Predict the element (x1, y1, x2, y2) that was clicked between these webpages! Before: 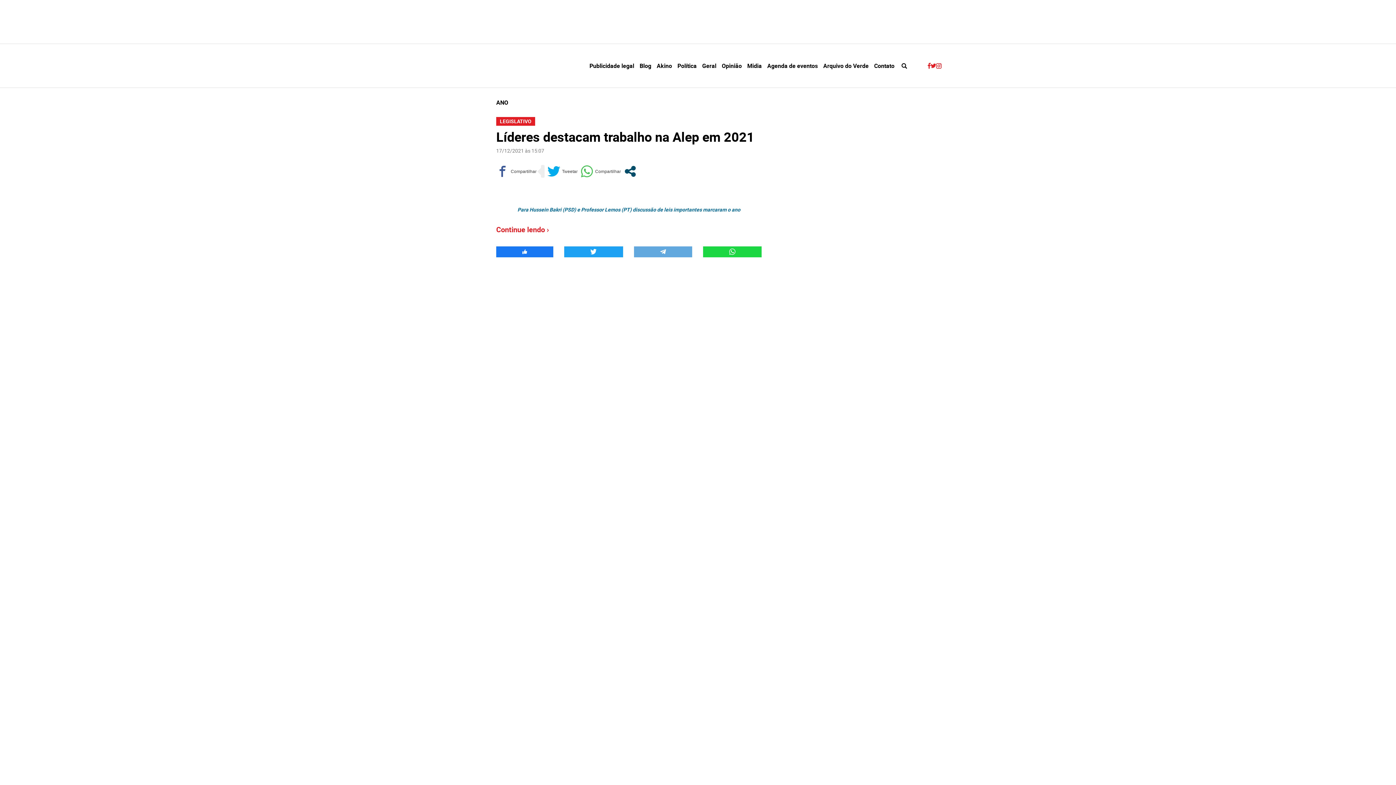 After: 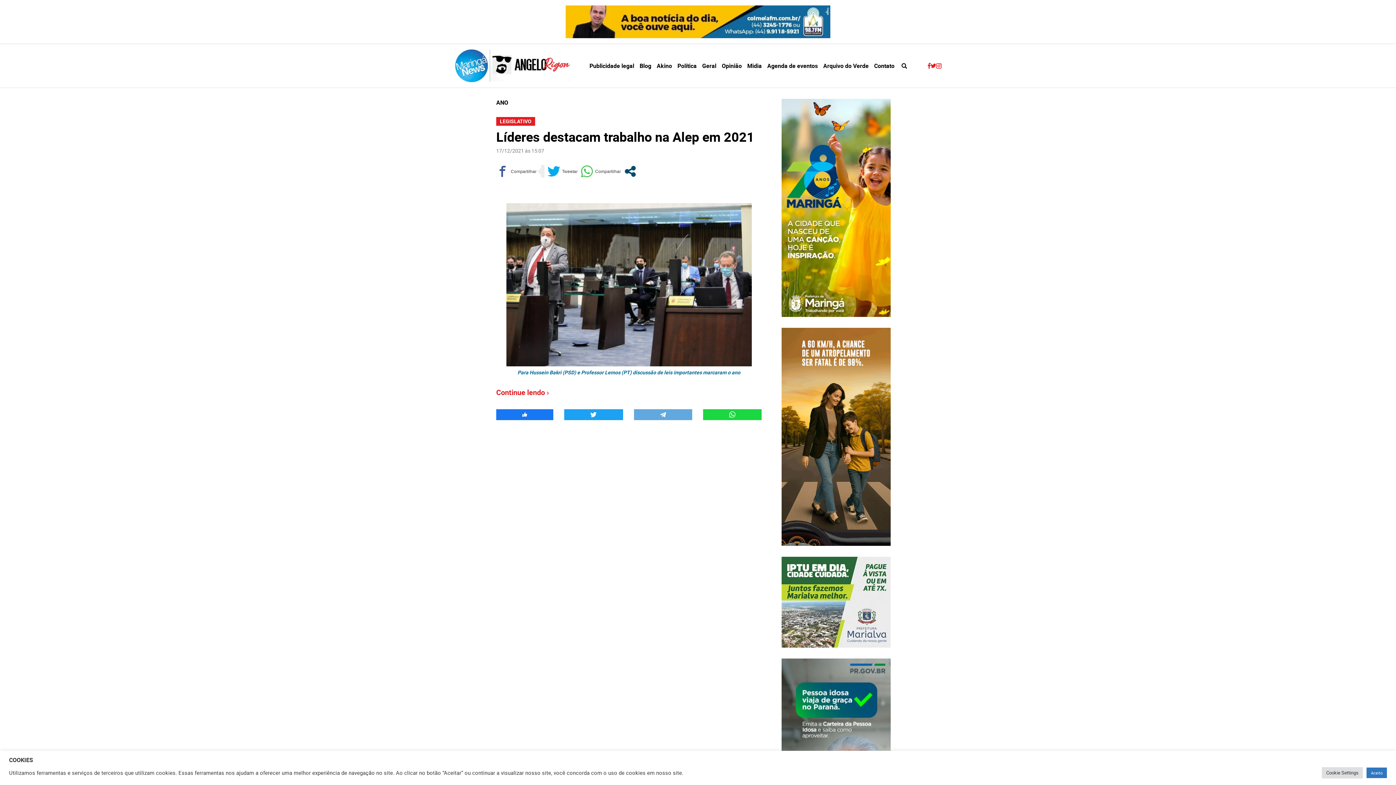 Action: bbox: (781, 558, 890, 650) label:  